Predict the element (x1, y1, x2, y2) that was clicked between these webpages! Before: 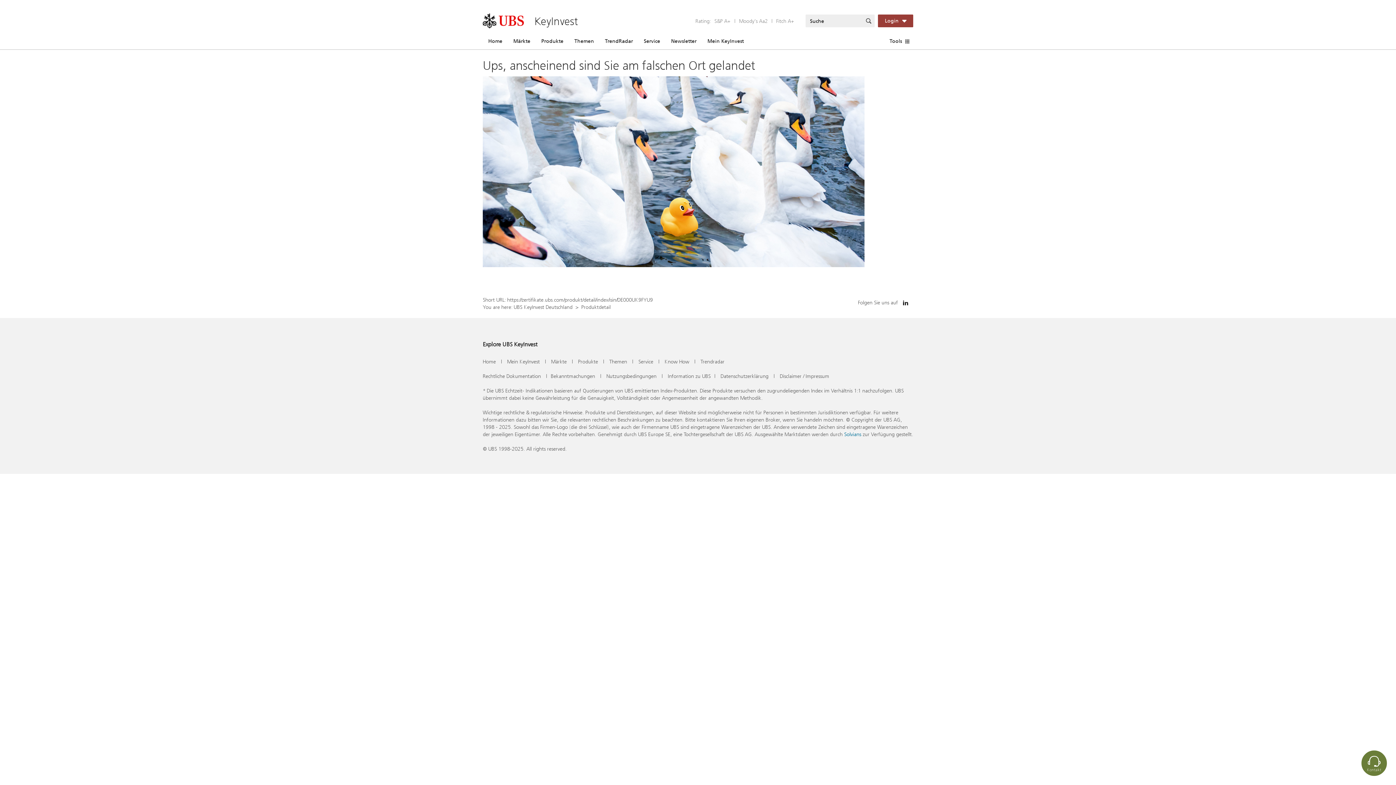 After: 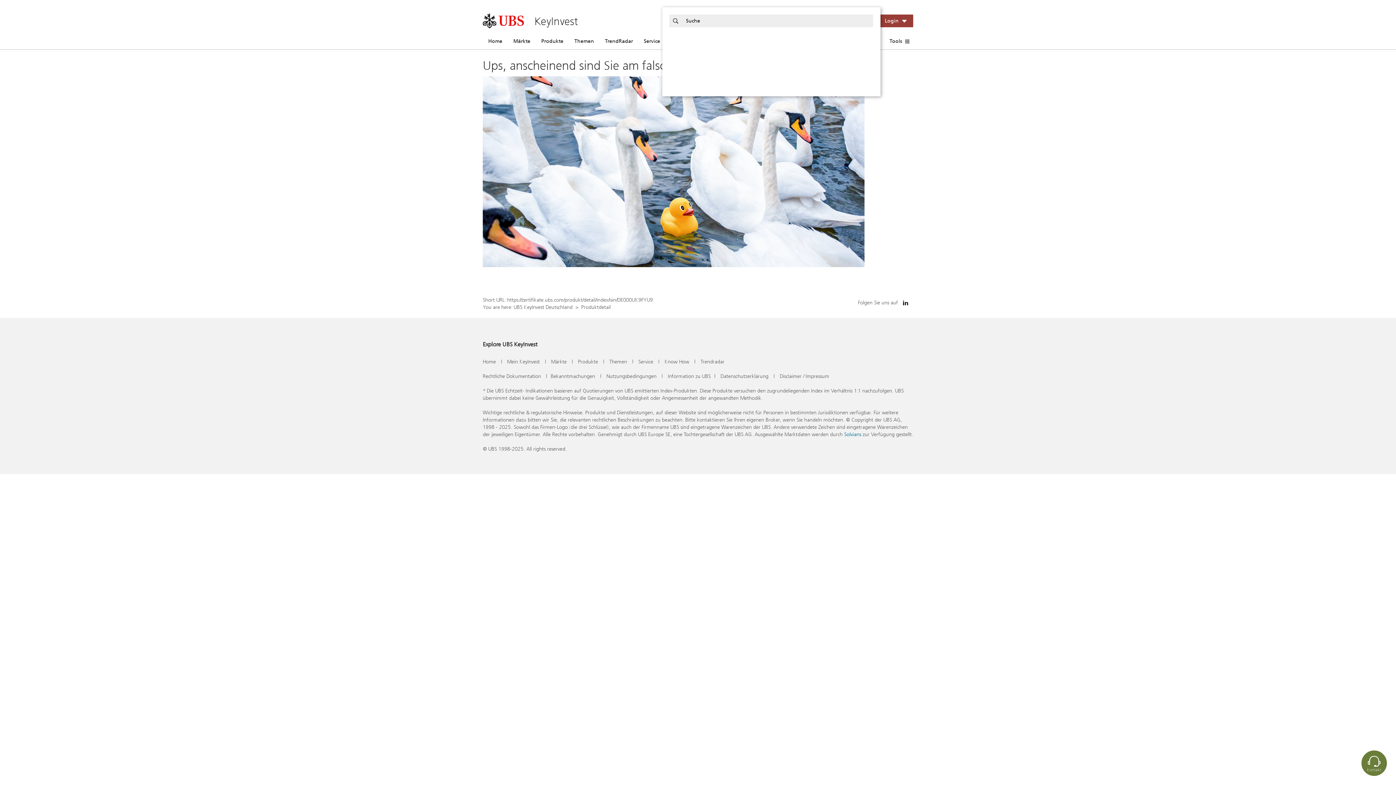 Action: bbox: (862, 14, 874, 27)